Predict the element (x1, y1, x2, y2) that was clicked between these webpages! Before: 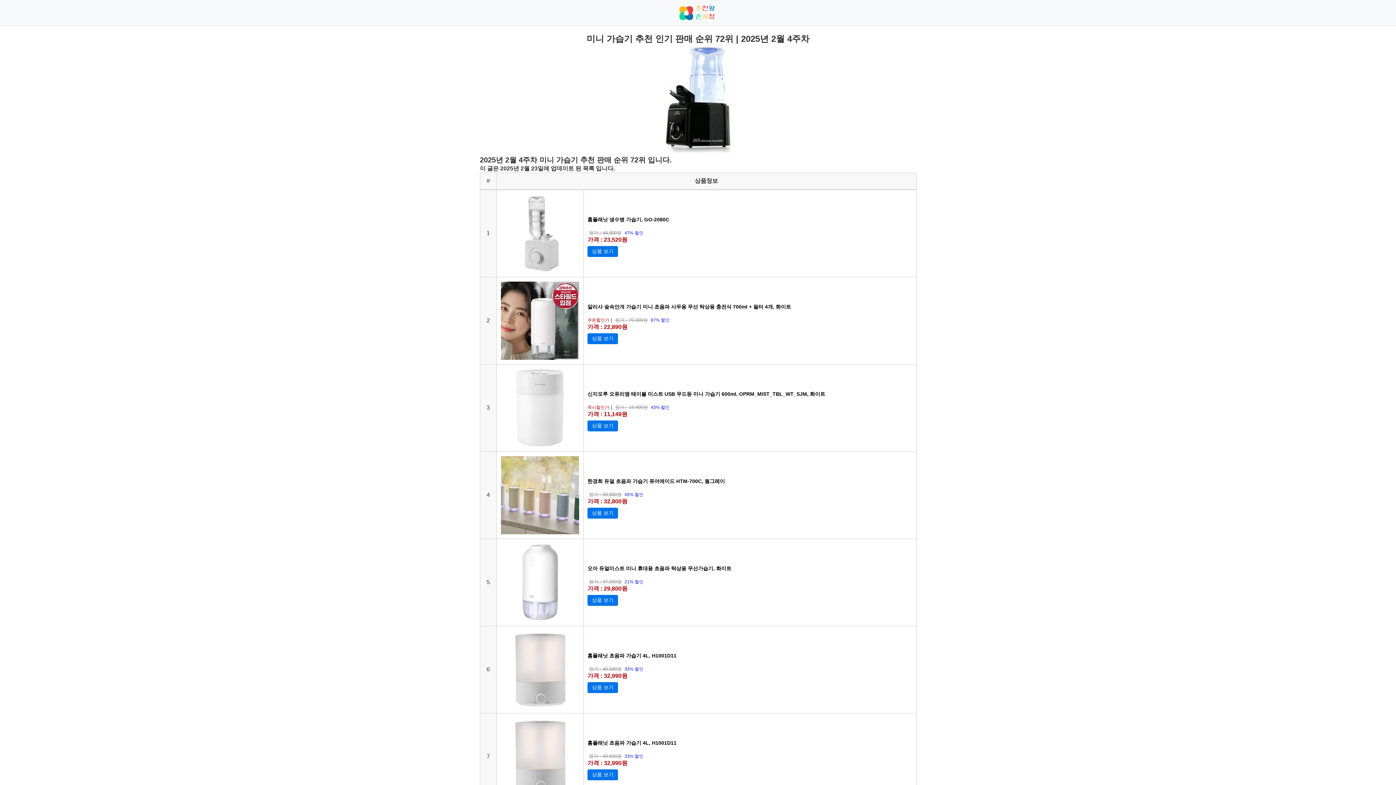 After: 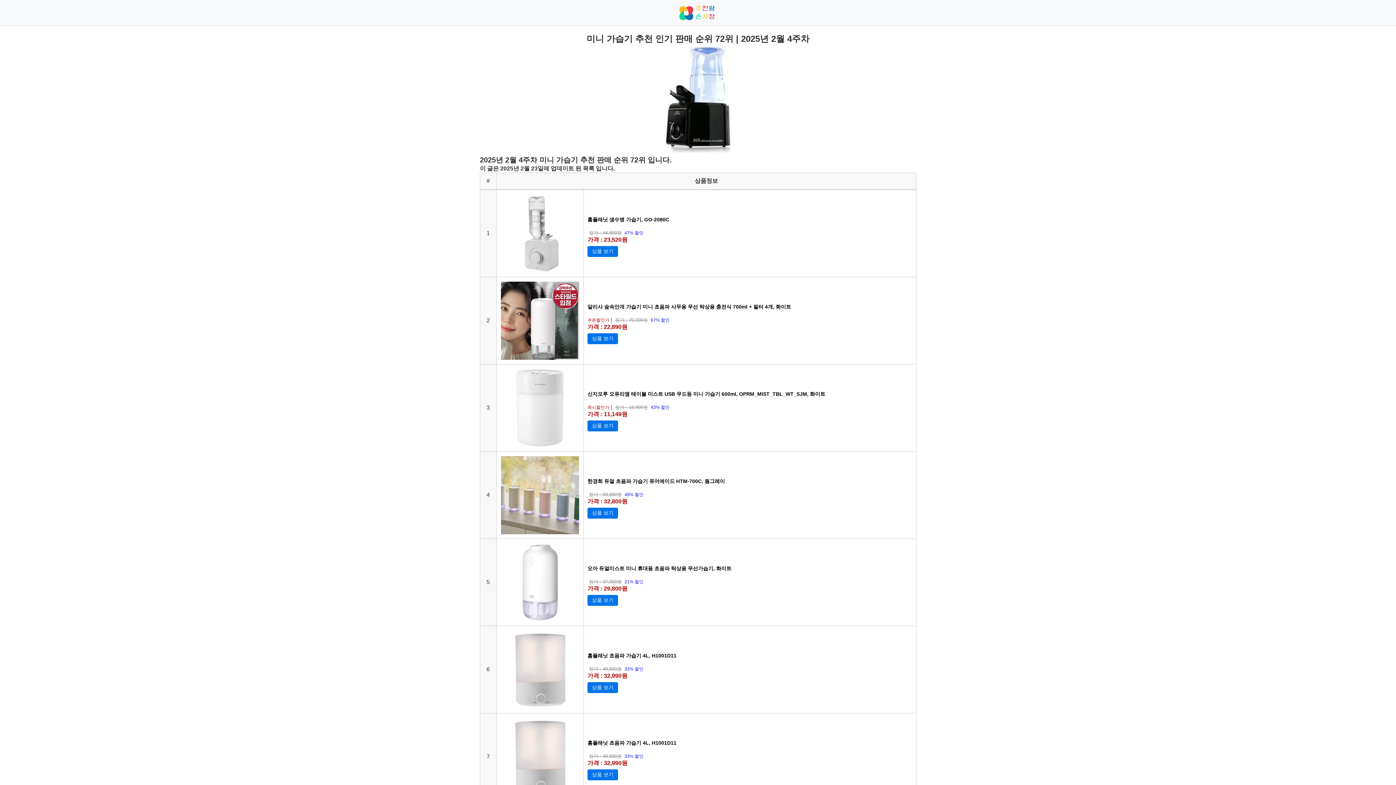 Action: bbox: (501, 281, 579, 360)